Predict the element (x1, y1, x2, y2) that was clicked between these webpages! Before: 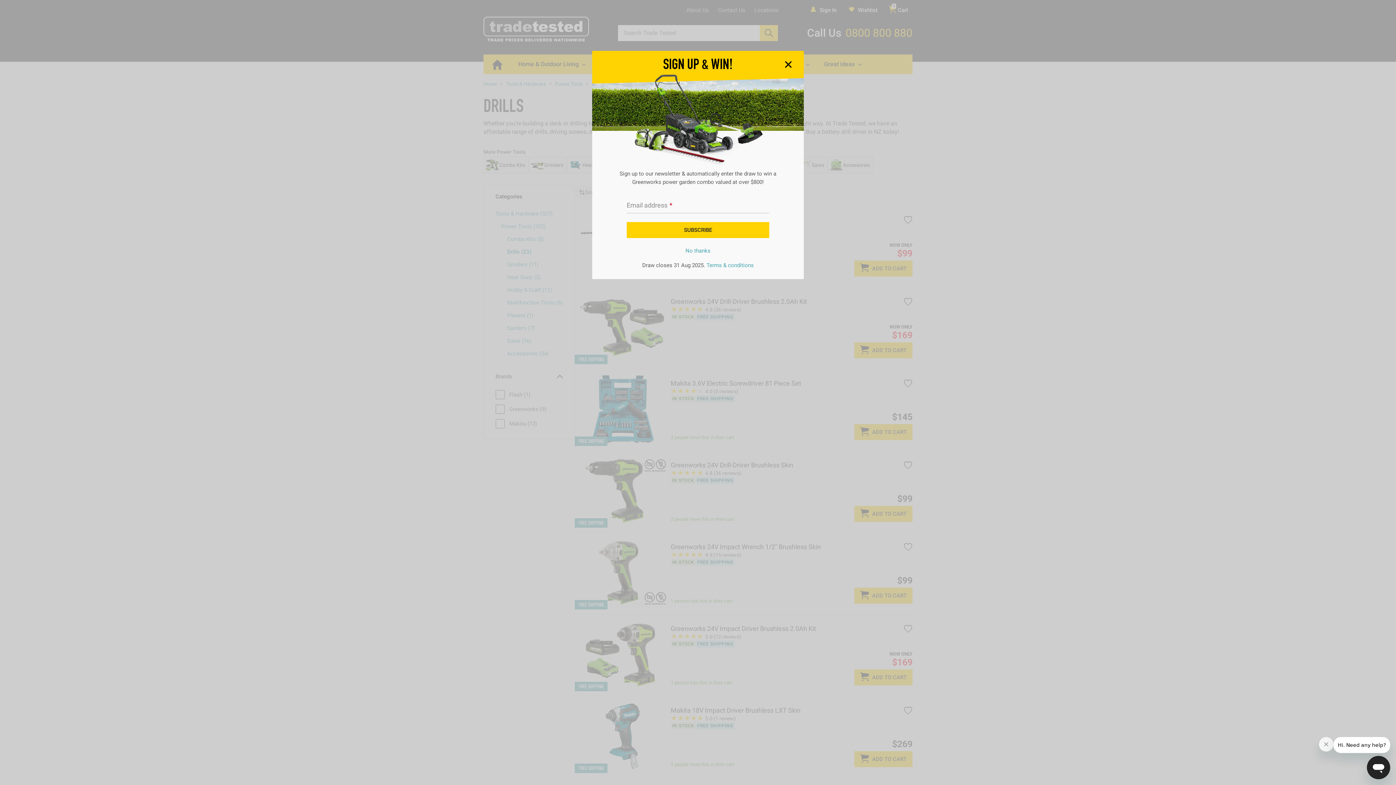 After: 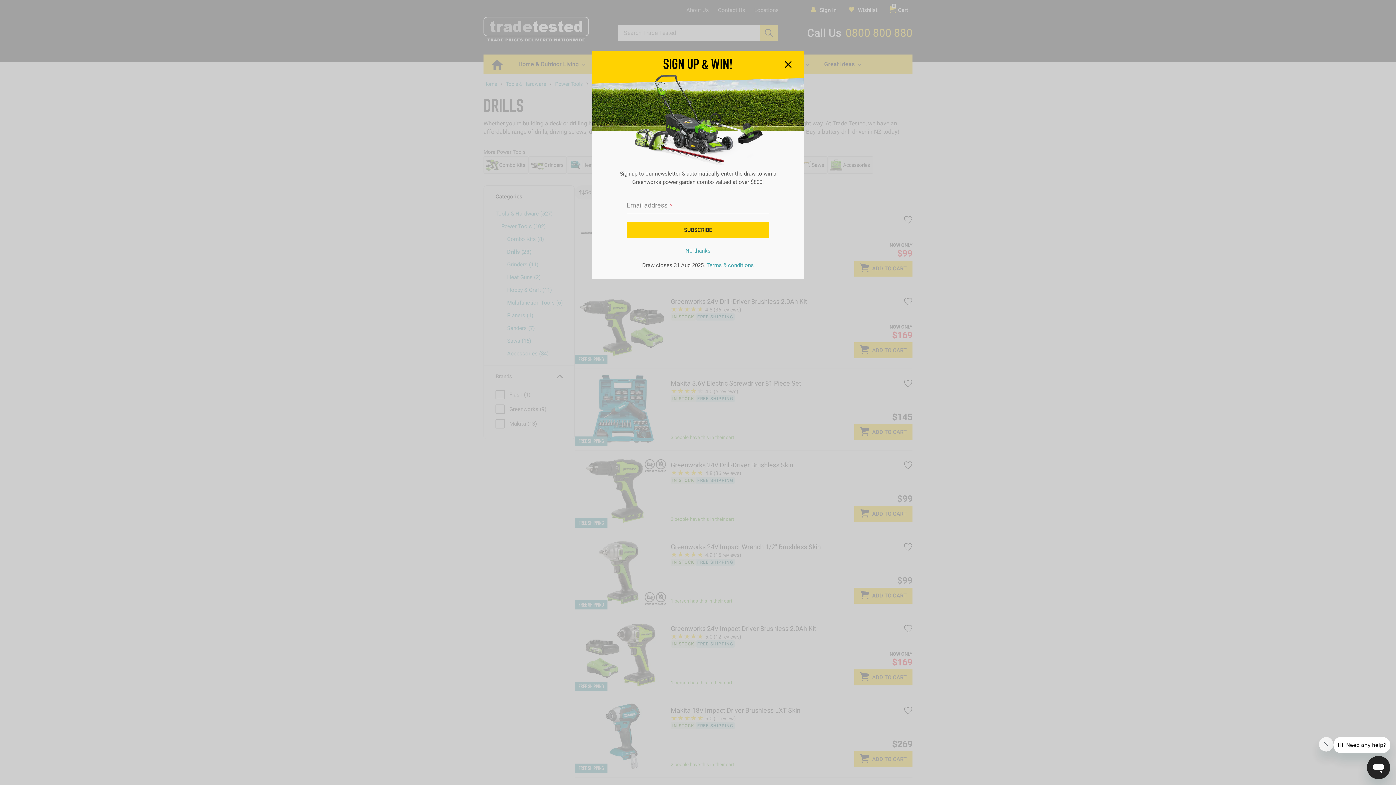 Action: bbox: (706, 262, 754, 268) label: Terms & conditions